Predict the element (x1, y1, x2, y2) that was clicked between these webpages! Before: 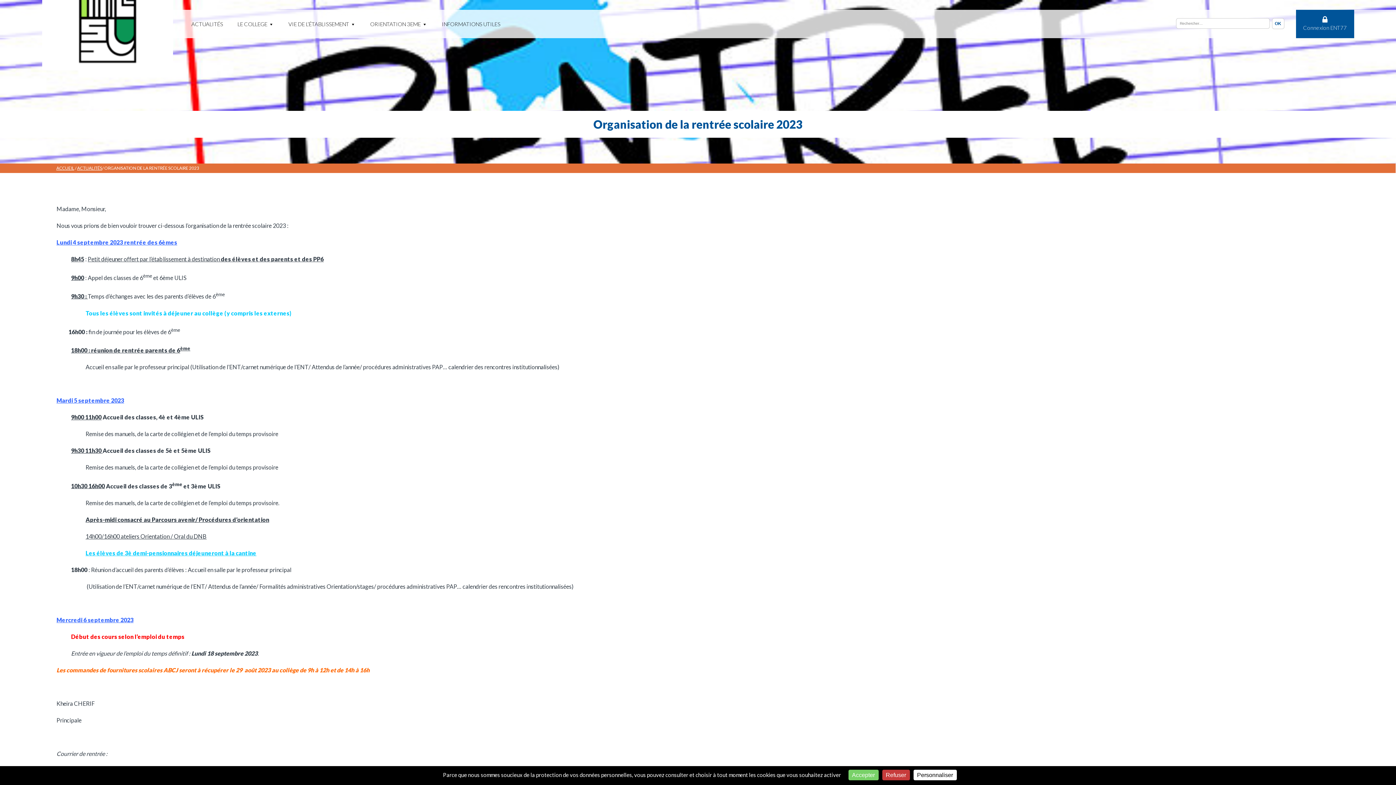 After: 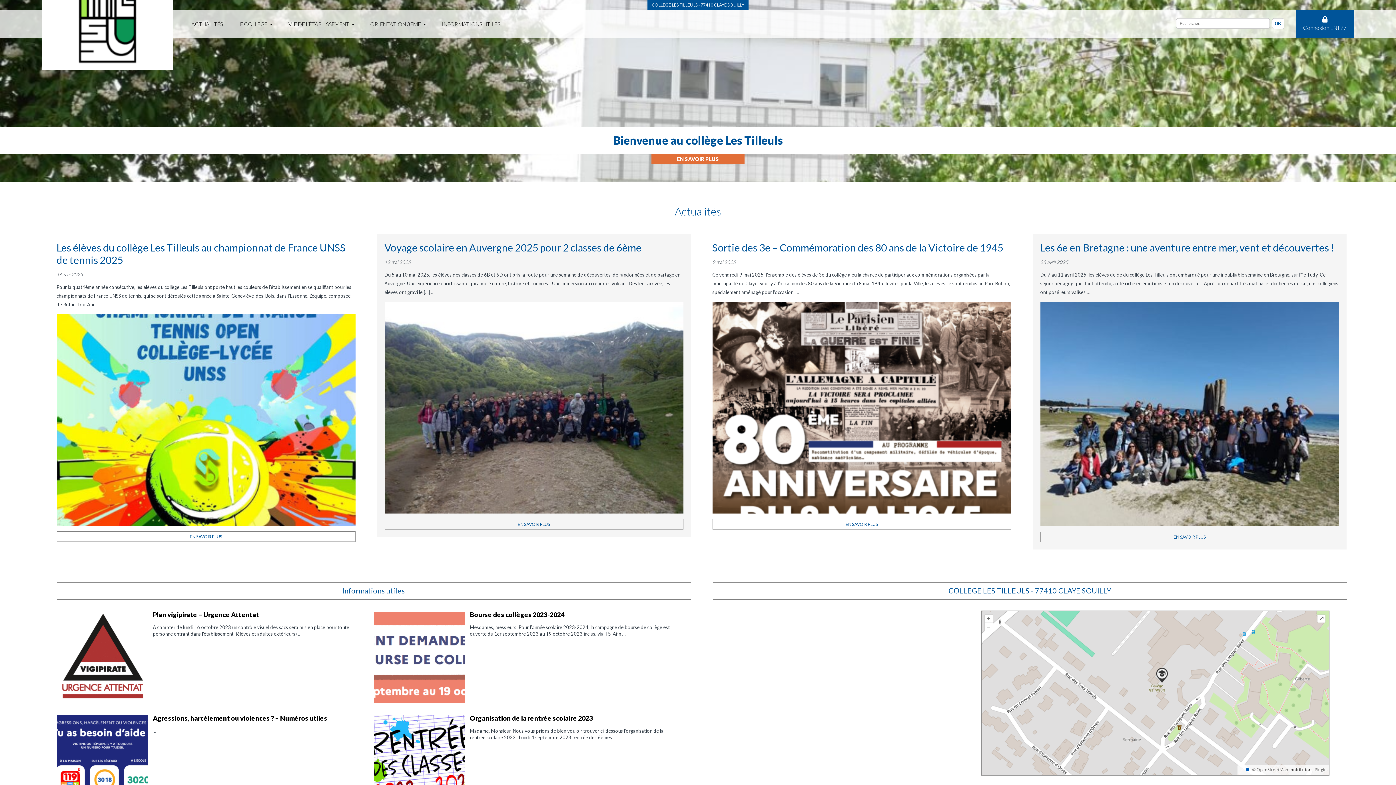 Action: bbox: (42, -22, 173, 70)